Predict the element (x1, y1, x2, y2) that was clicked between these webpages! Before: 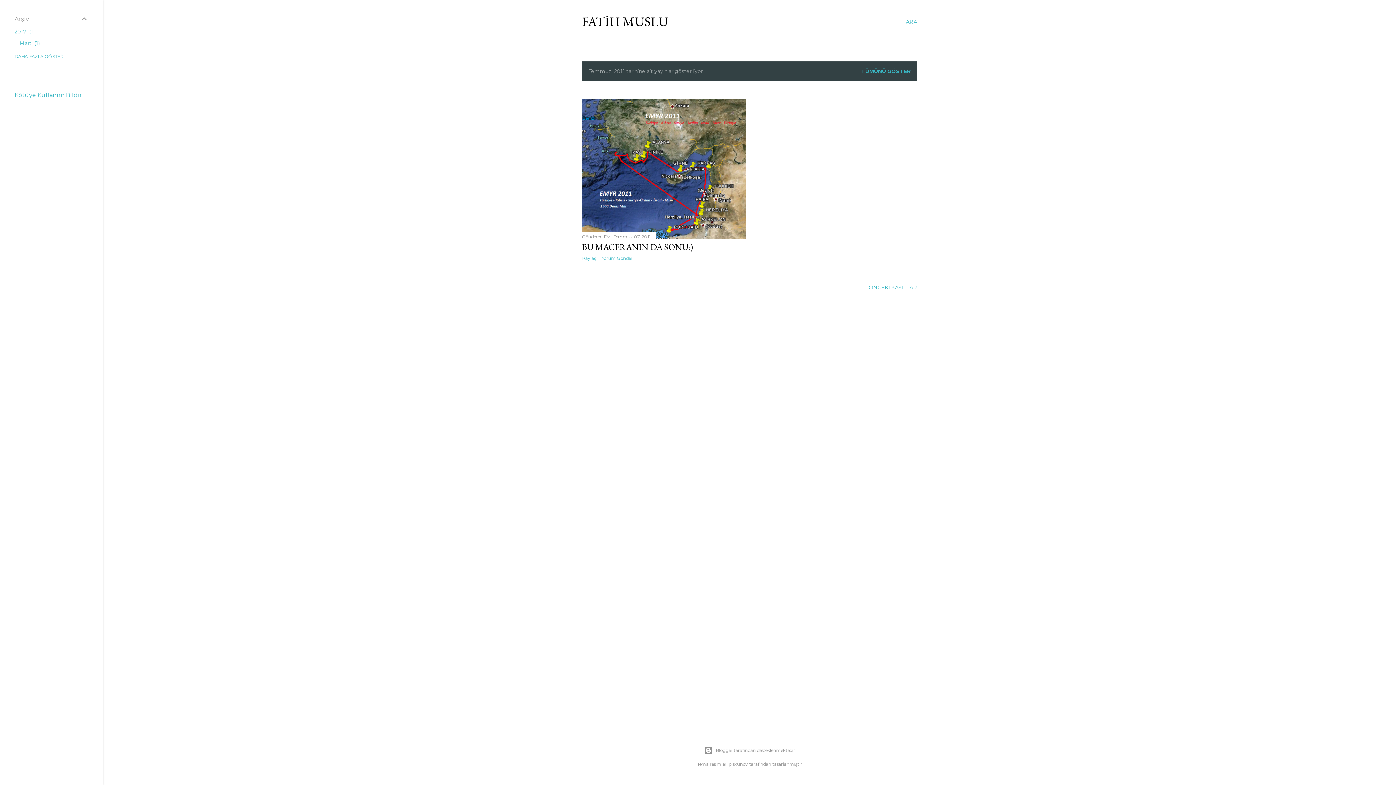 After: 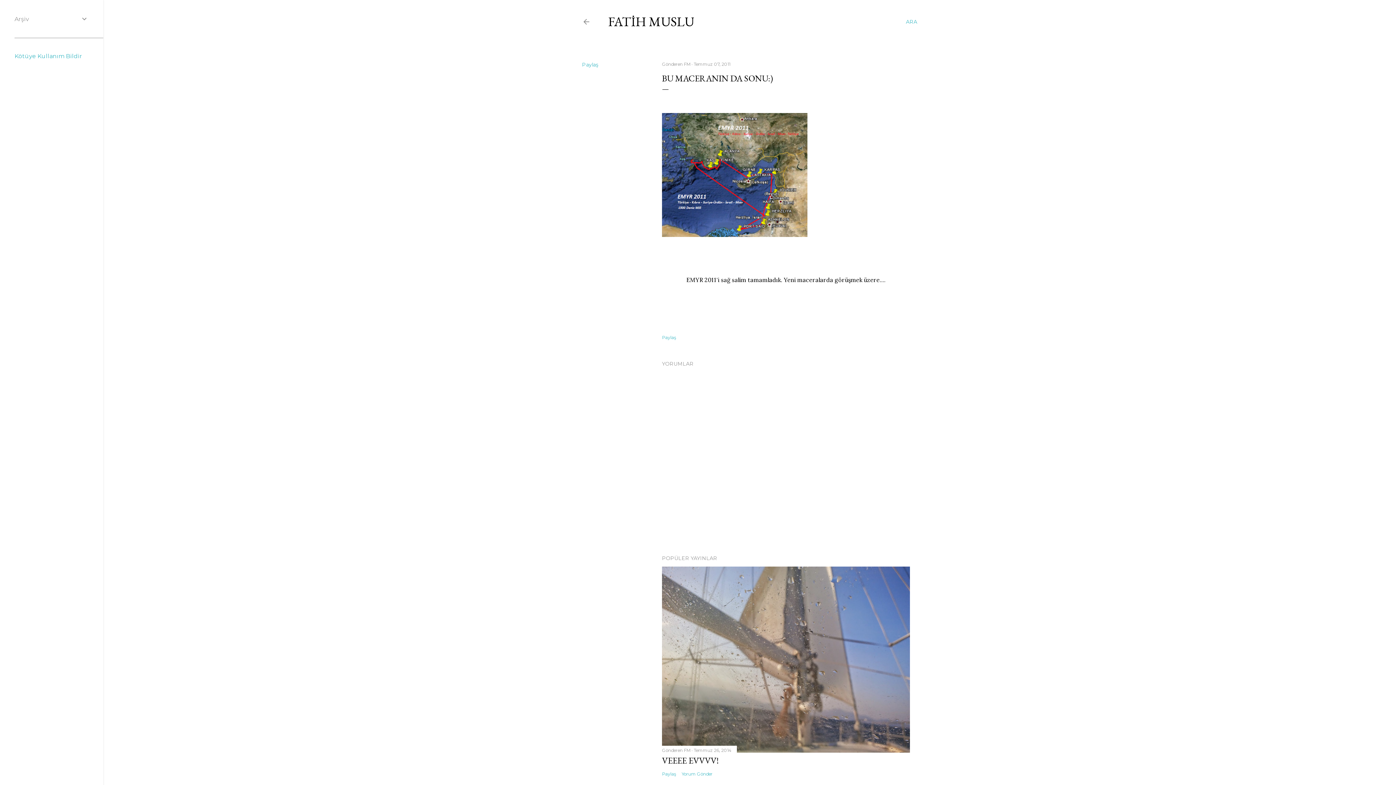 Action: bbox: (582, 232, 746, 241)